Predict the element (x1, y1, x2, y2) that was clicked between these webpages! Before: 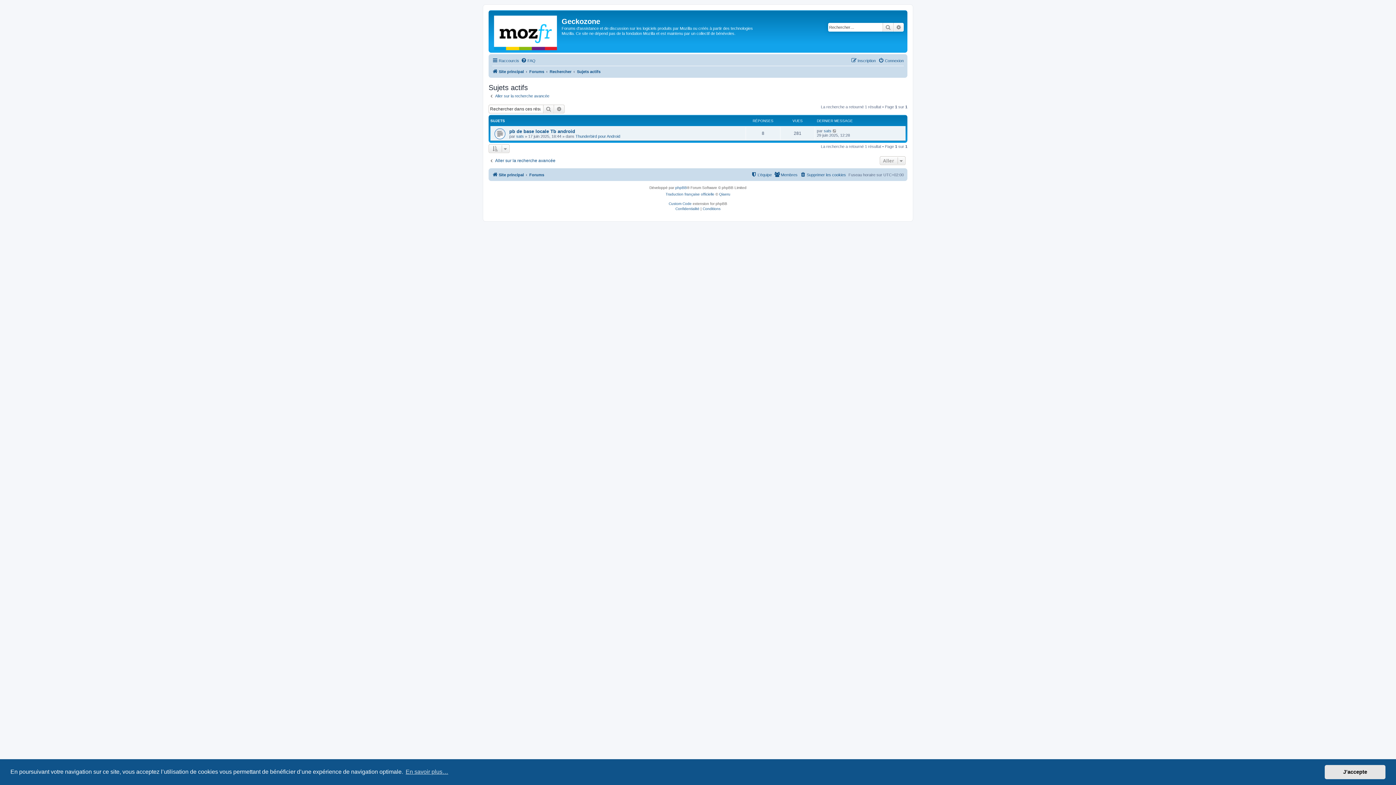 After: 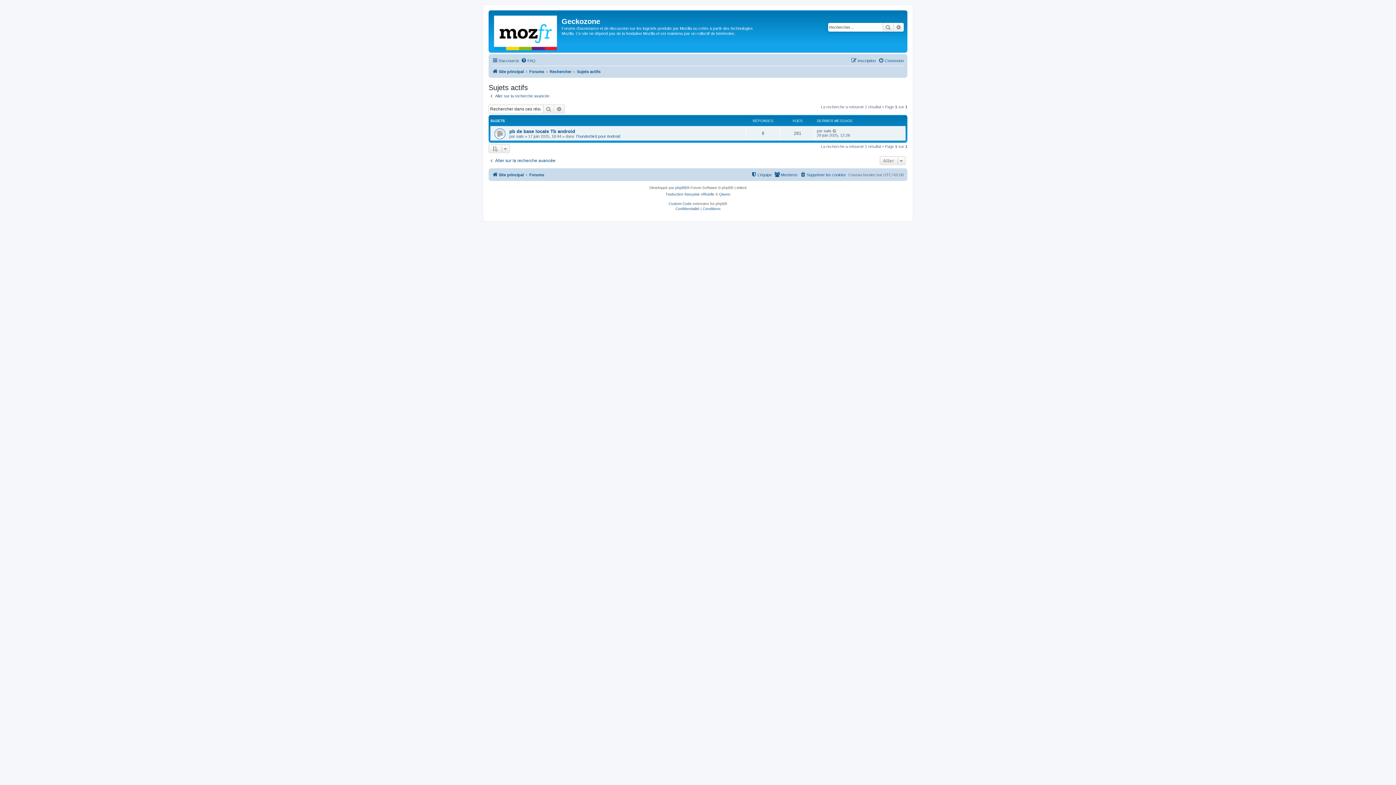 Action: bbox: (1325, 765, 1385, 779) label: dismiss cookie message